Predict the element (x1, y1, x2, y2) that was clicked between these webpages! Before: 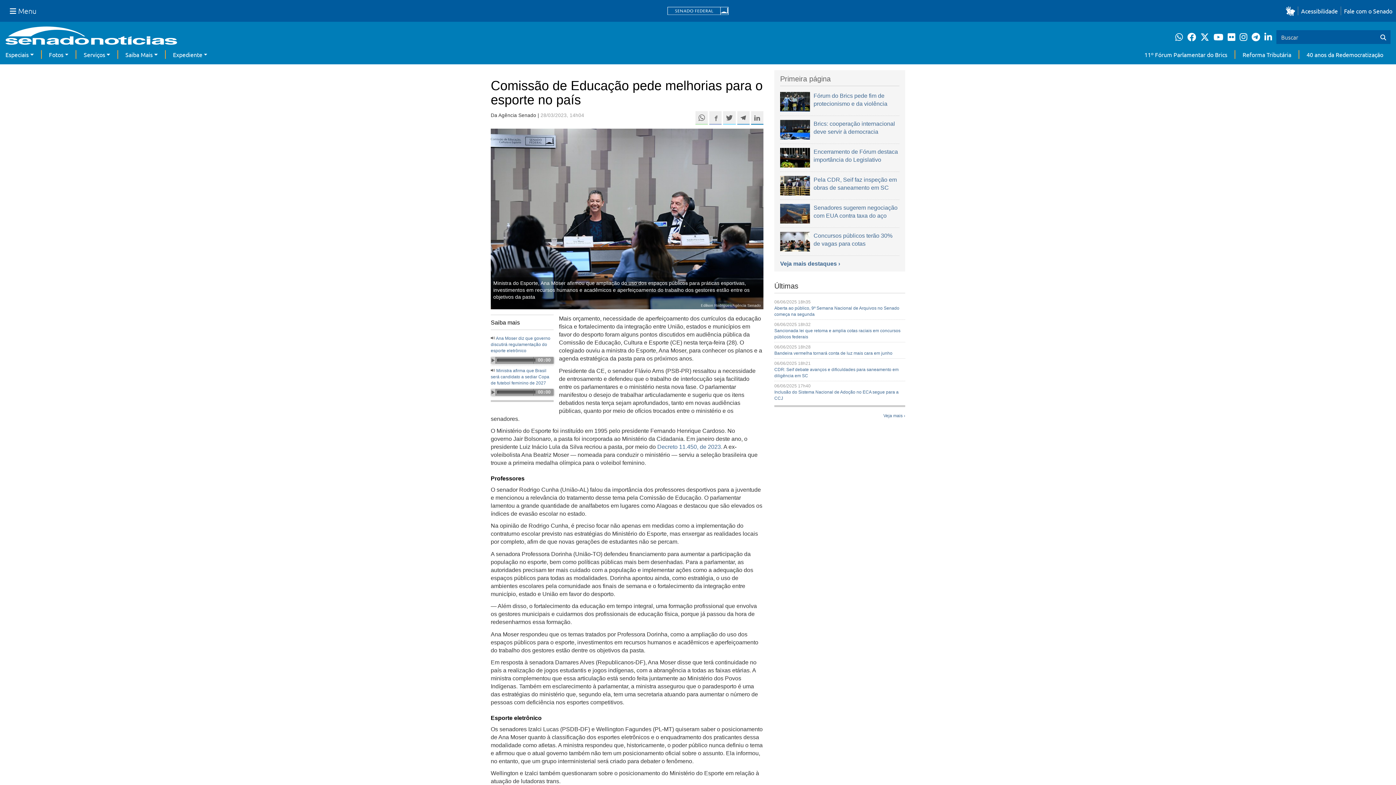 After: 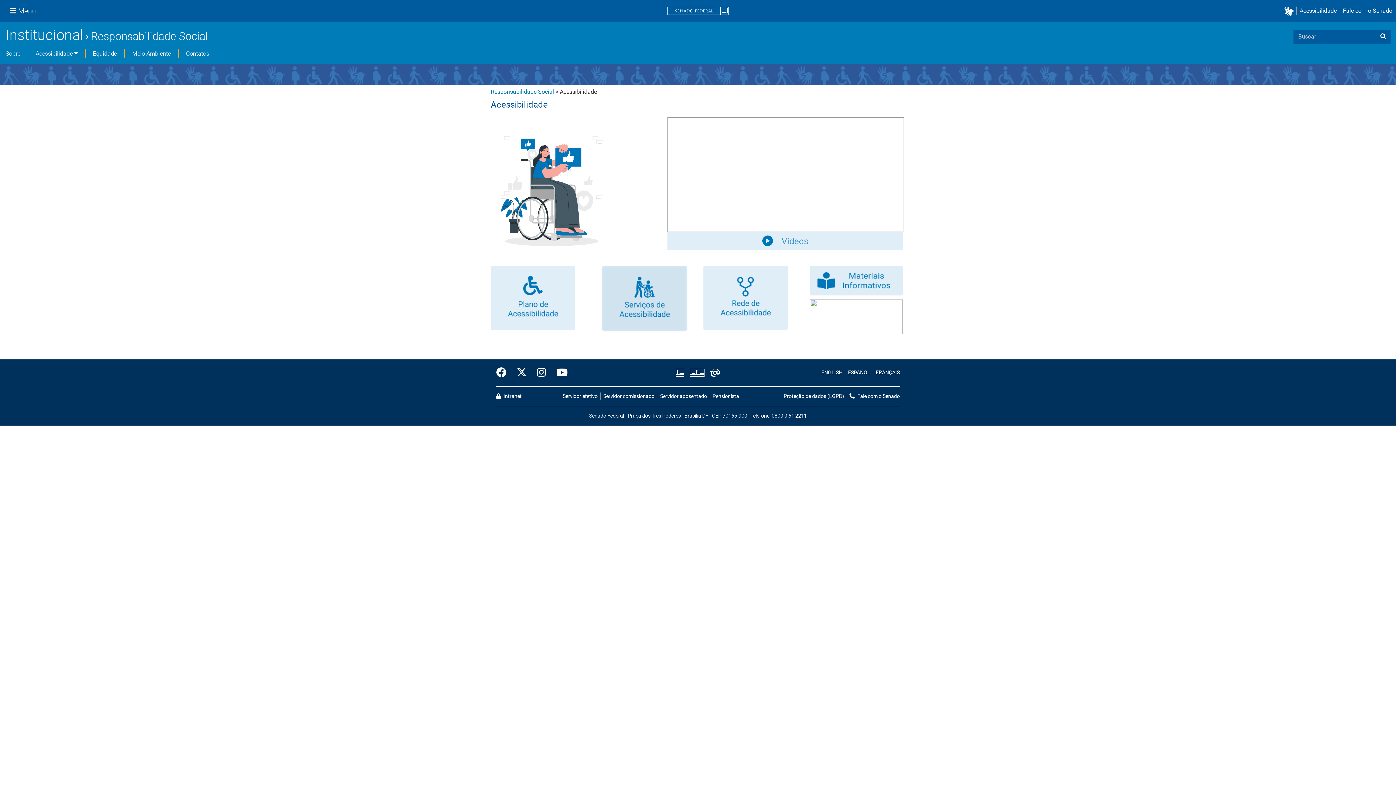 Action: label: Acessibilidade bbox: (1298, 6, 1341, 15)